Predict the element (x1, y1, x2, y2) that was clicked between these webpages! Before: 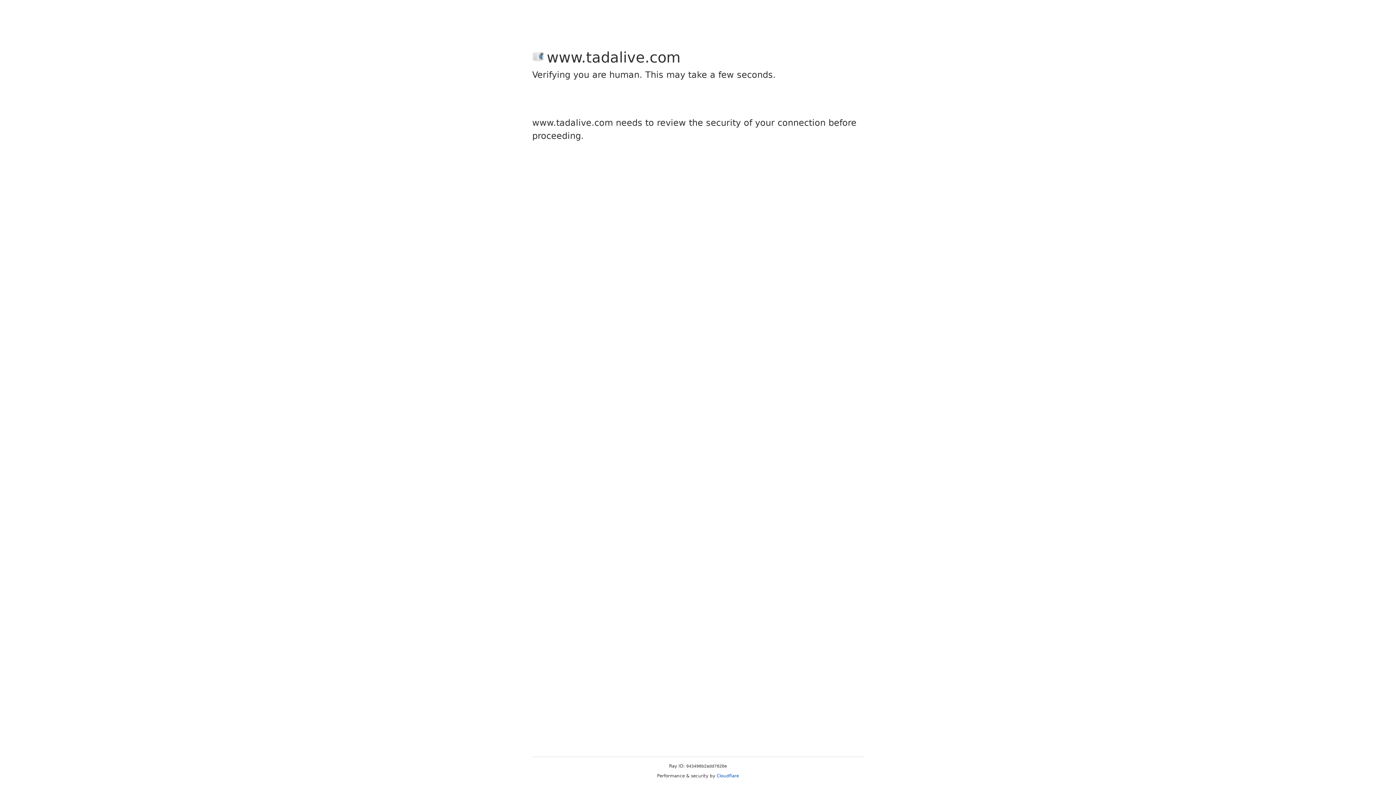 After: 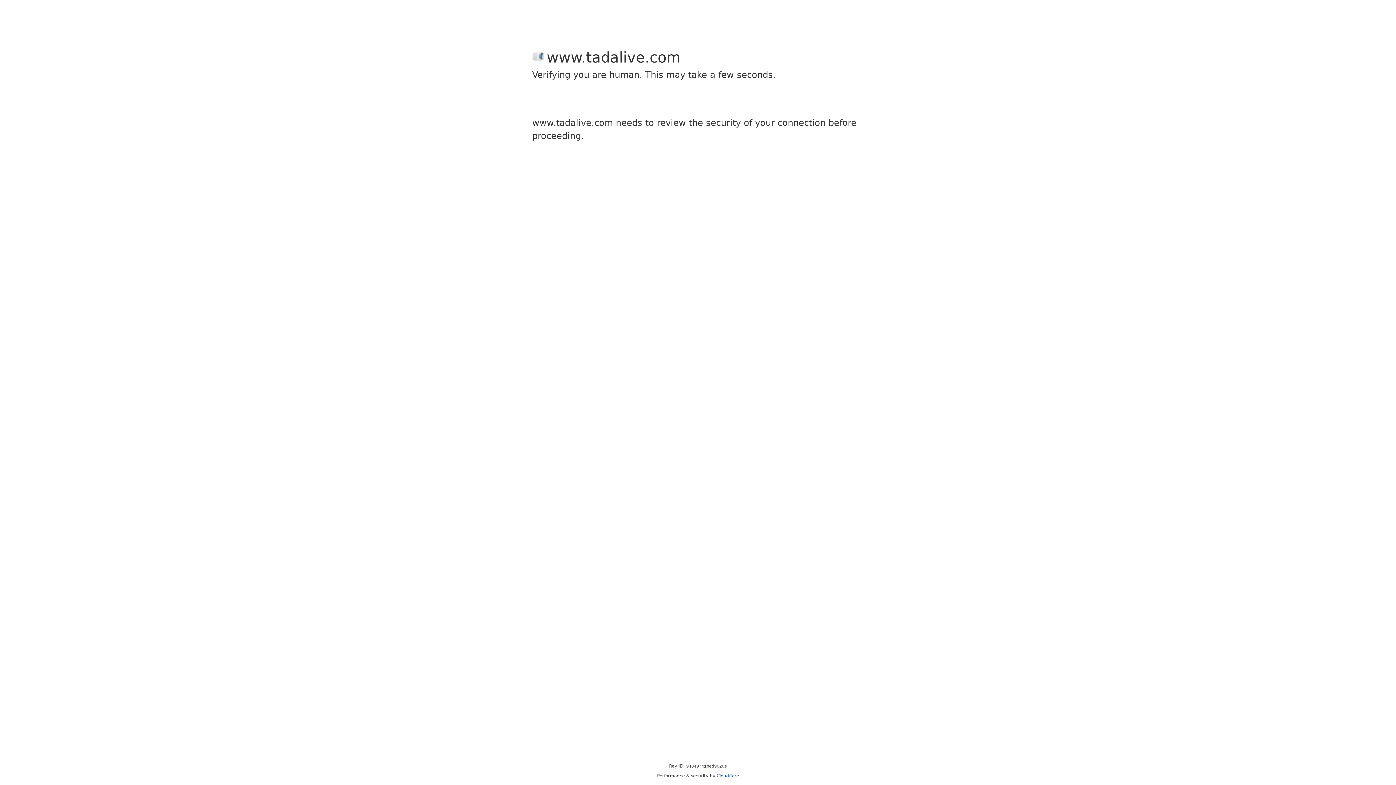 Action: label: Cloudflare bbox: (716, 773, 739, 778)